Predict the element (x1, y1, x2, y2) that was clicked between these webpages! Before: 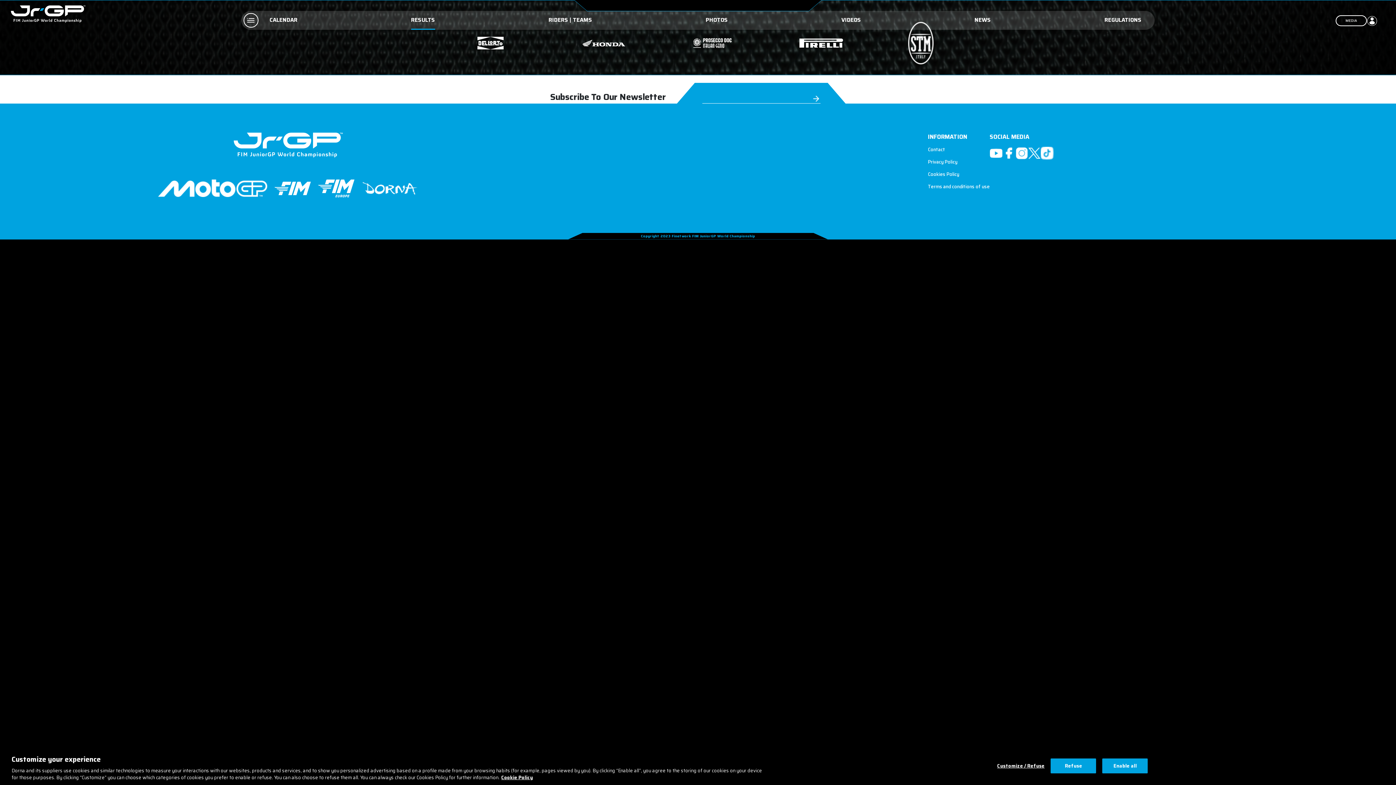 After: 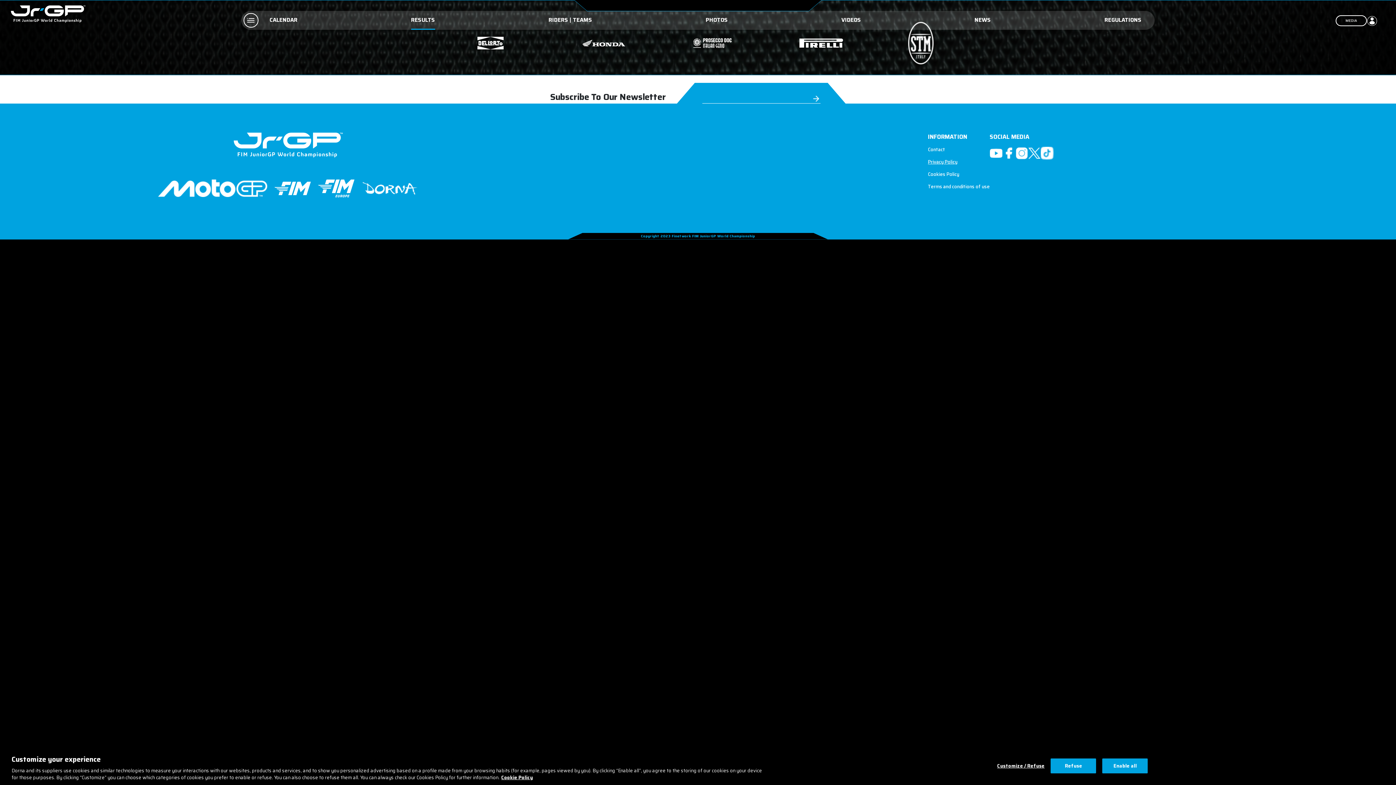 Action: label: Privacy Policy bbox: (928, 158, 957, 165)